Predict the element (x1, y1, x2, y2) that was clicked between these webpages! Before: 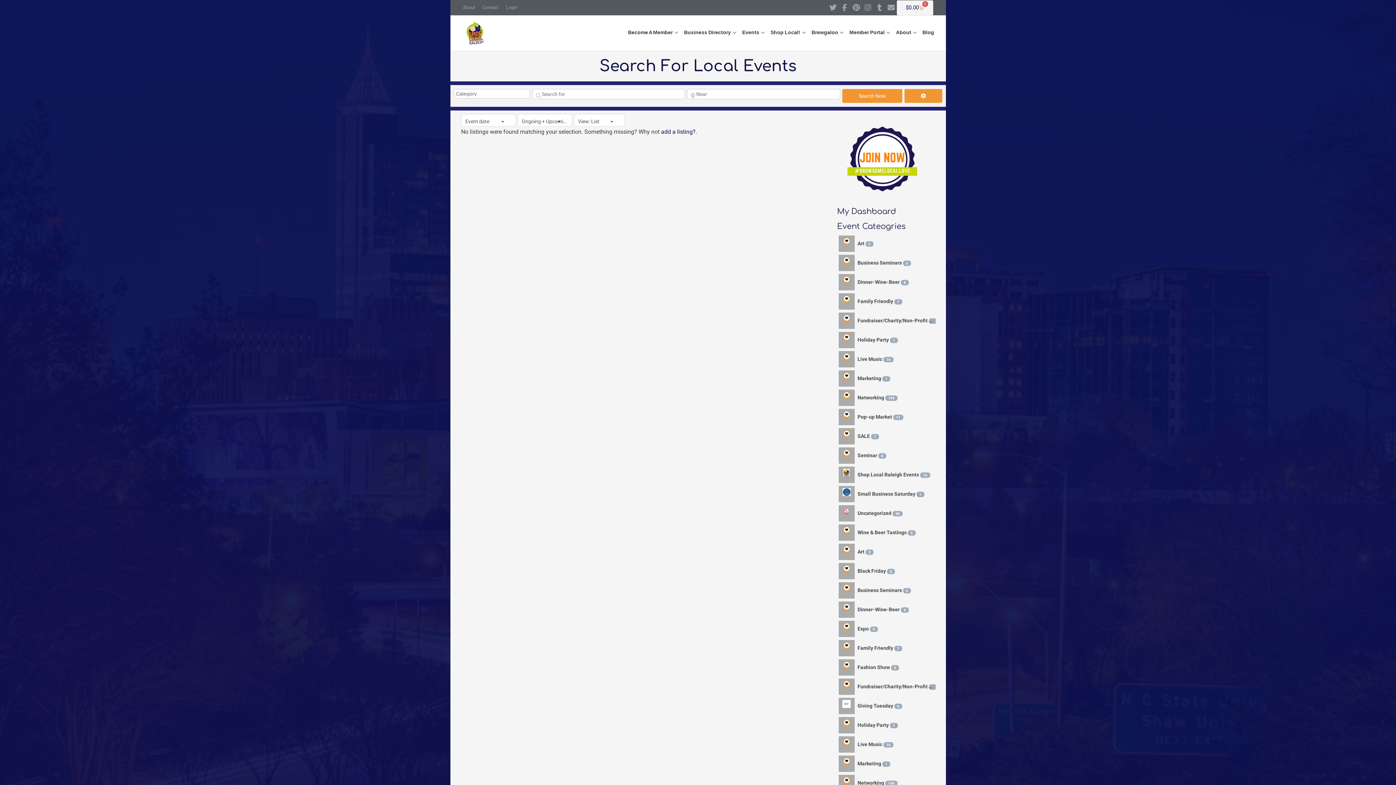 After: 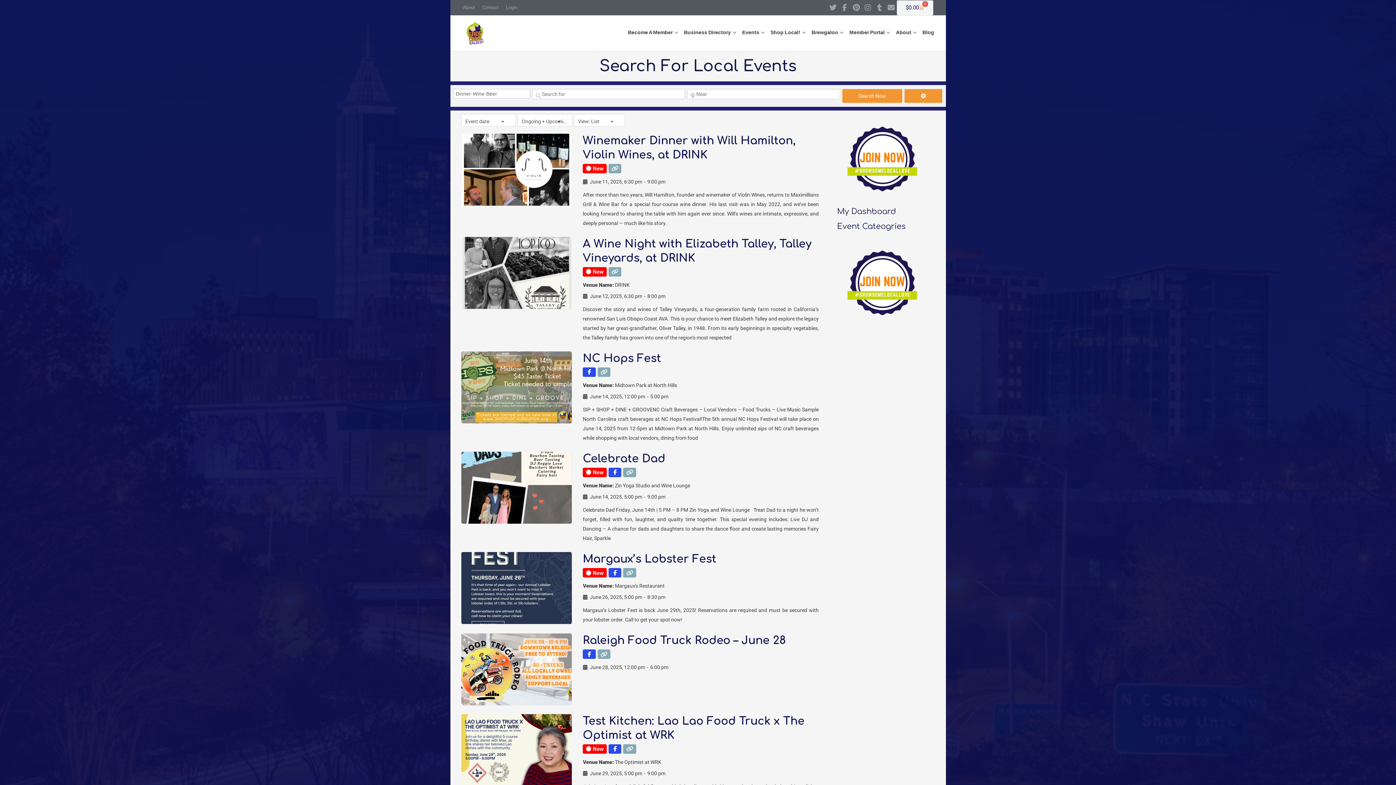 Action: bbox: (838, 274, 854, 290)